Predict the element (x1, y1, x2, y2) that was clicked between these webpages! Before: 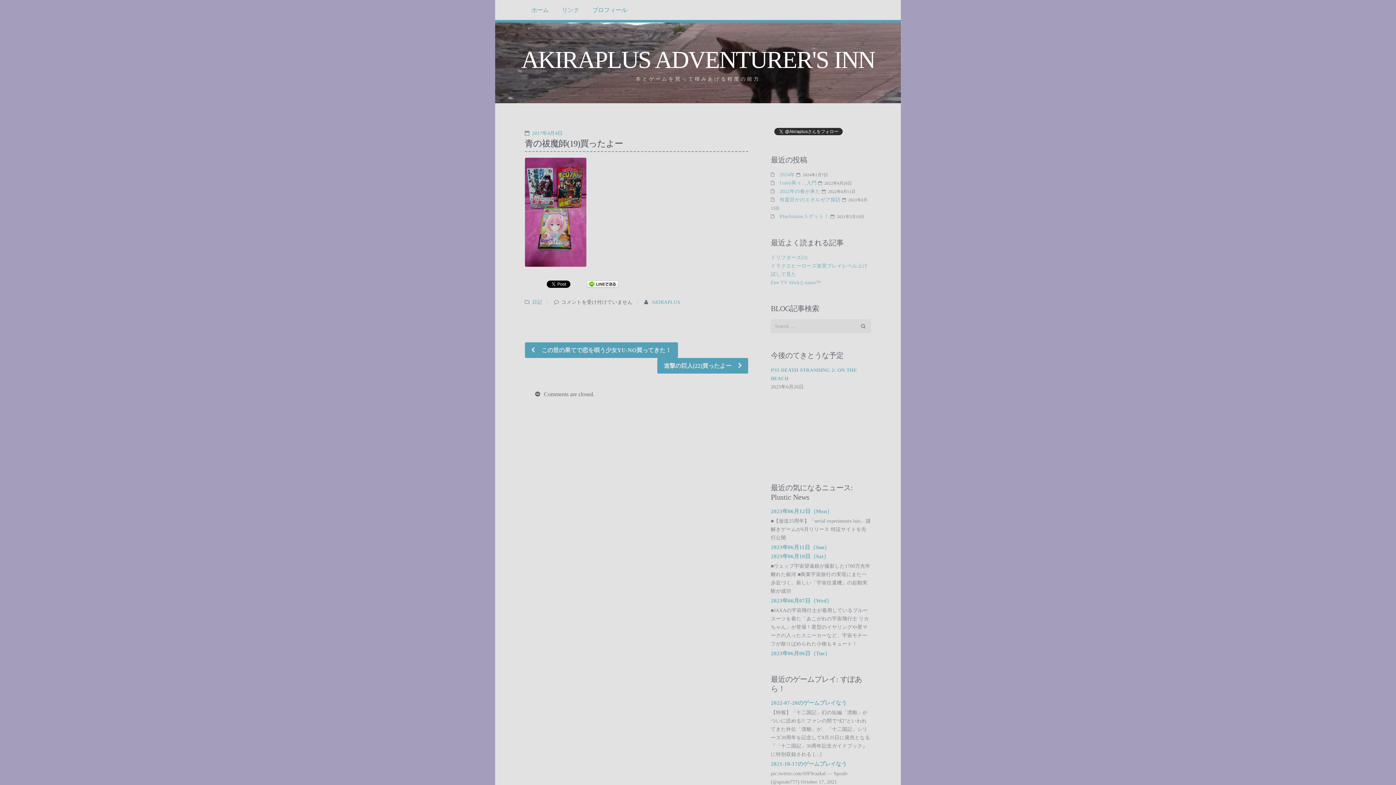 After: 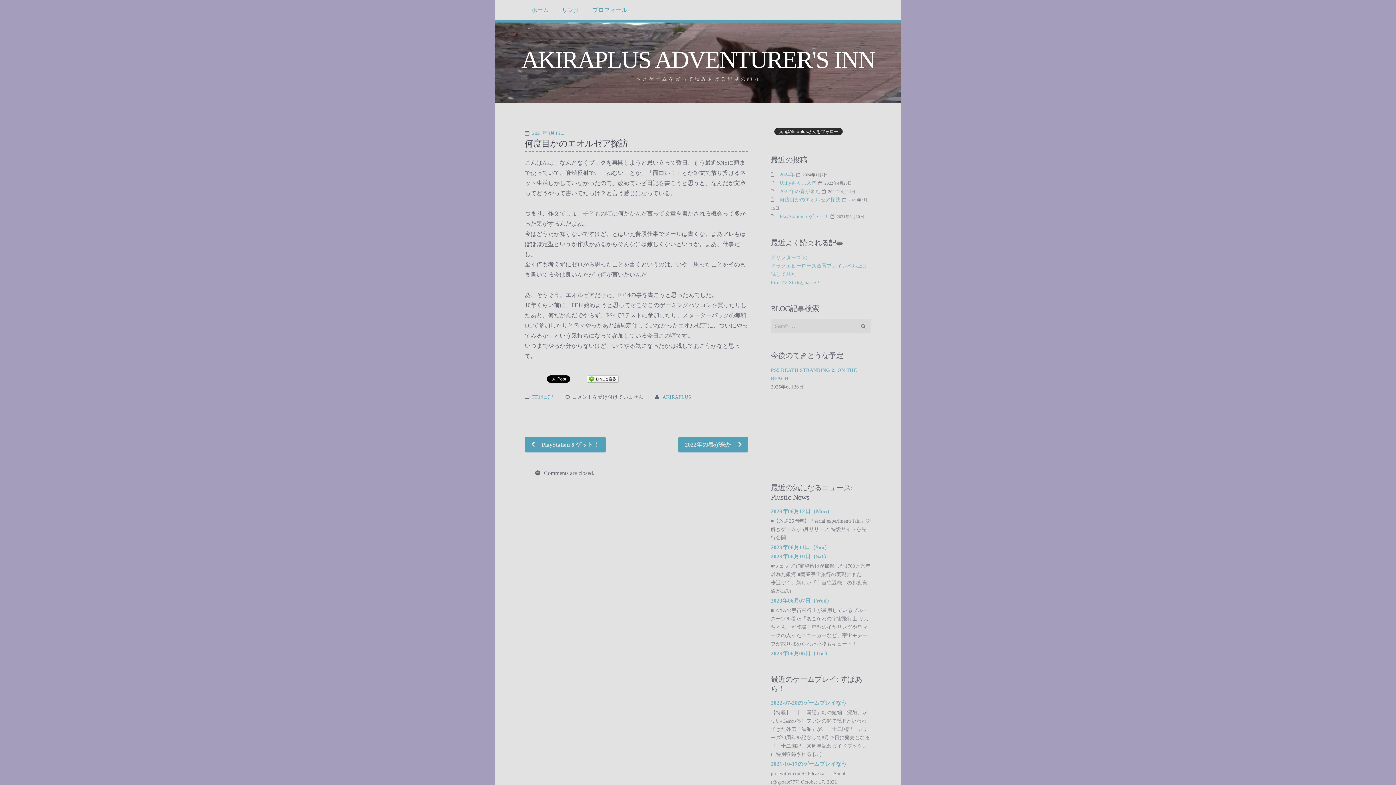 Action: bbox: (779, 196, 840, 202) label: 何度目かのエオルゼア探訪